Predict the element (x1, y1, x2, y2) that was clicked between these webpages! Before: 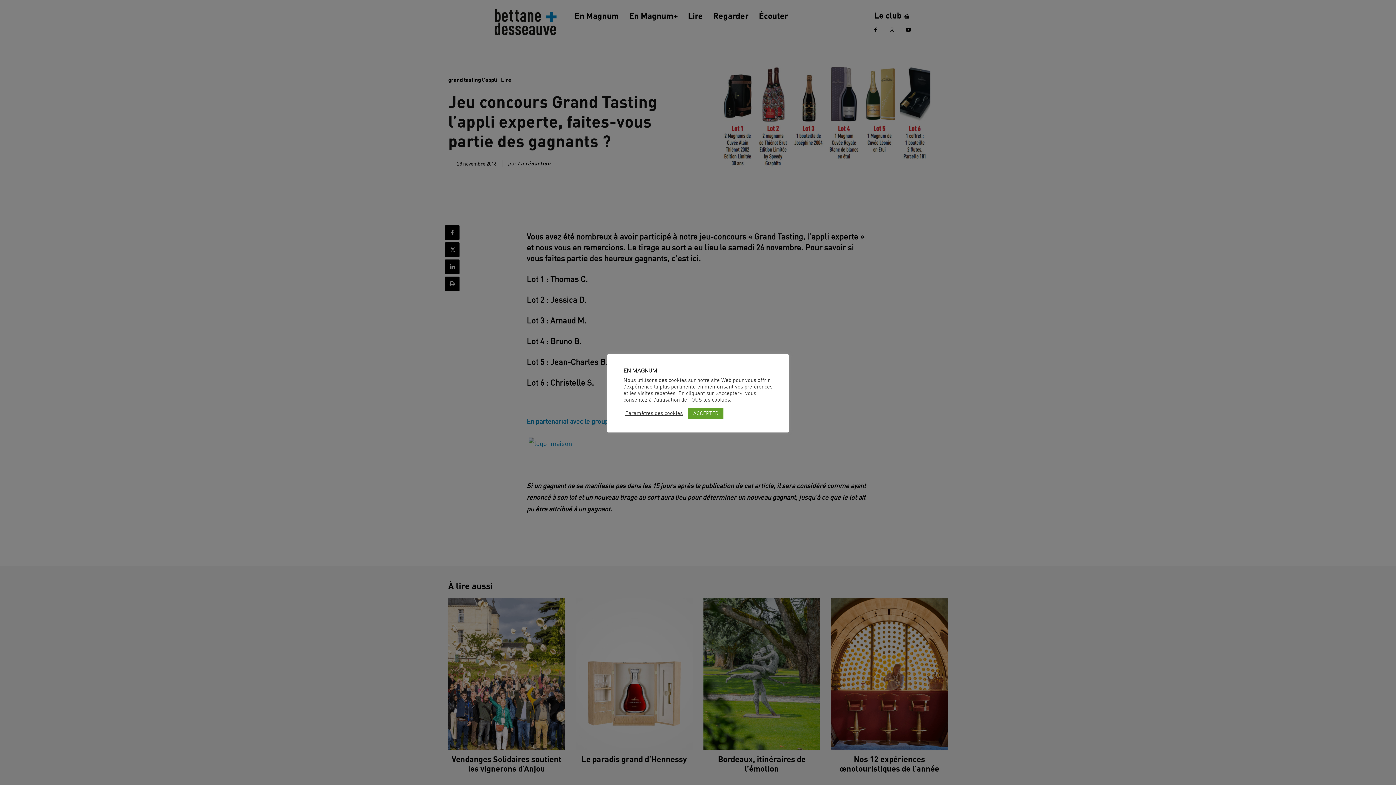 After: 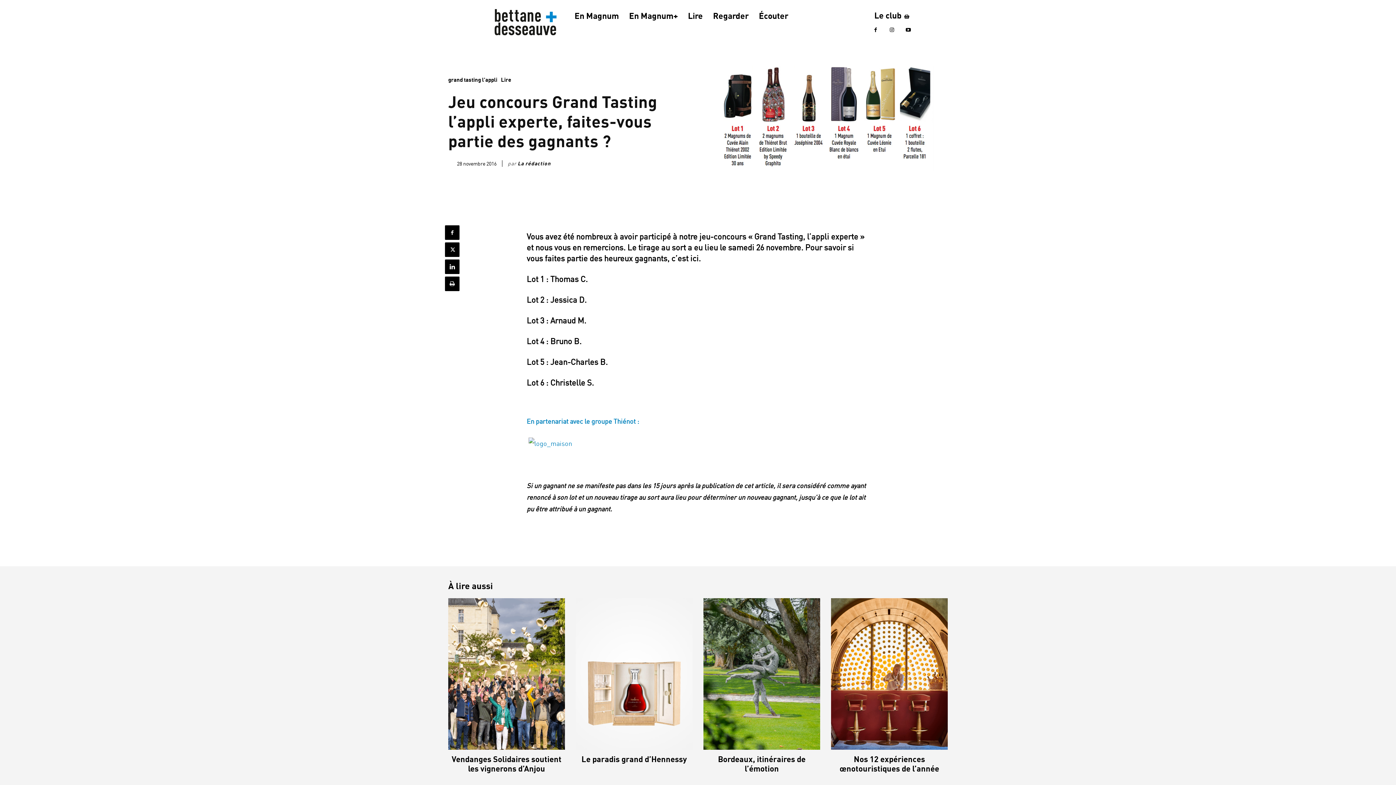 Action: label: ACCEPTER bbox: (688, 407, 723, 419)